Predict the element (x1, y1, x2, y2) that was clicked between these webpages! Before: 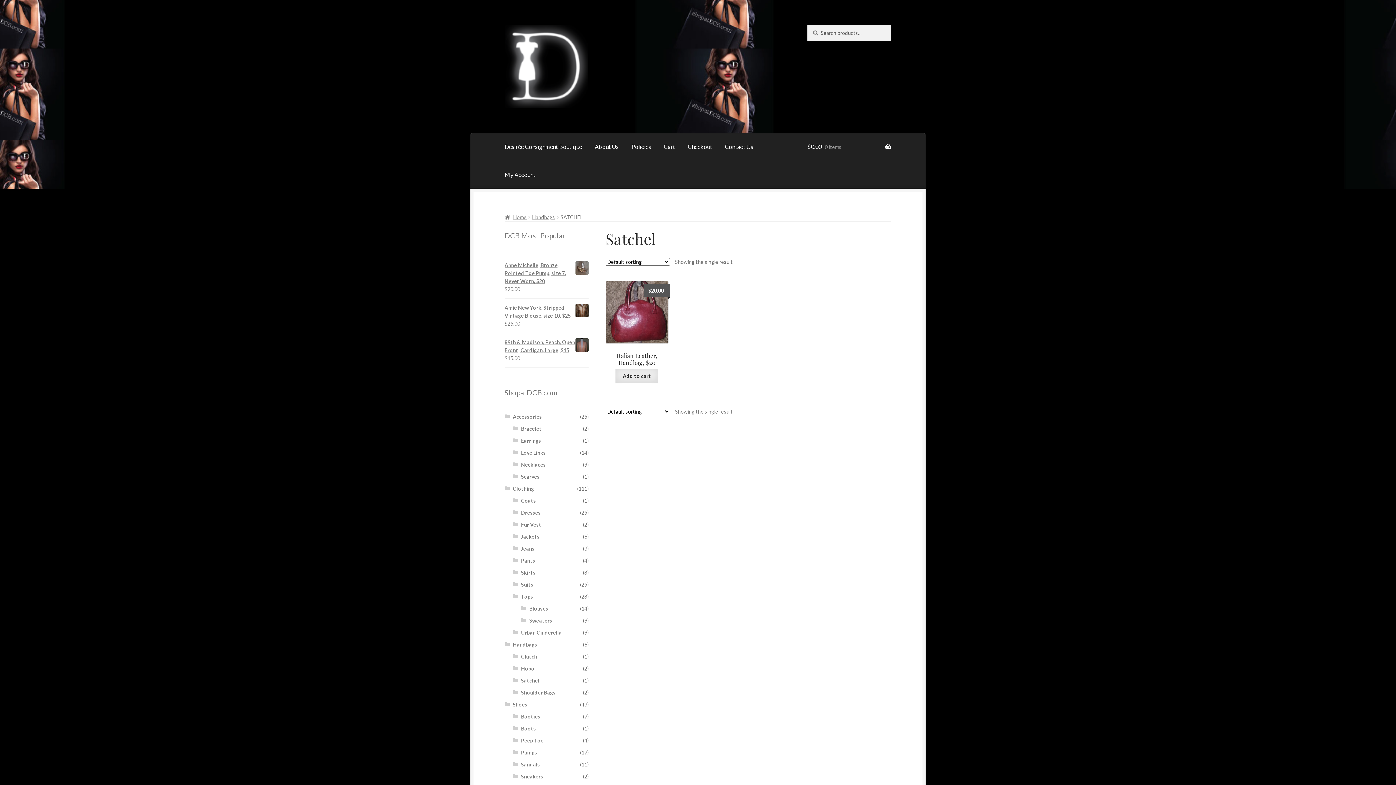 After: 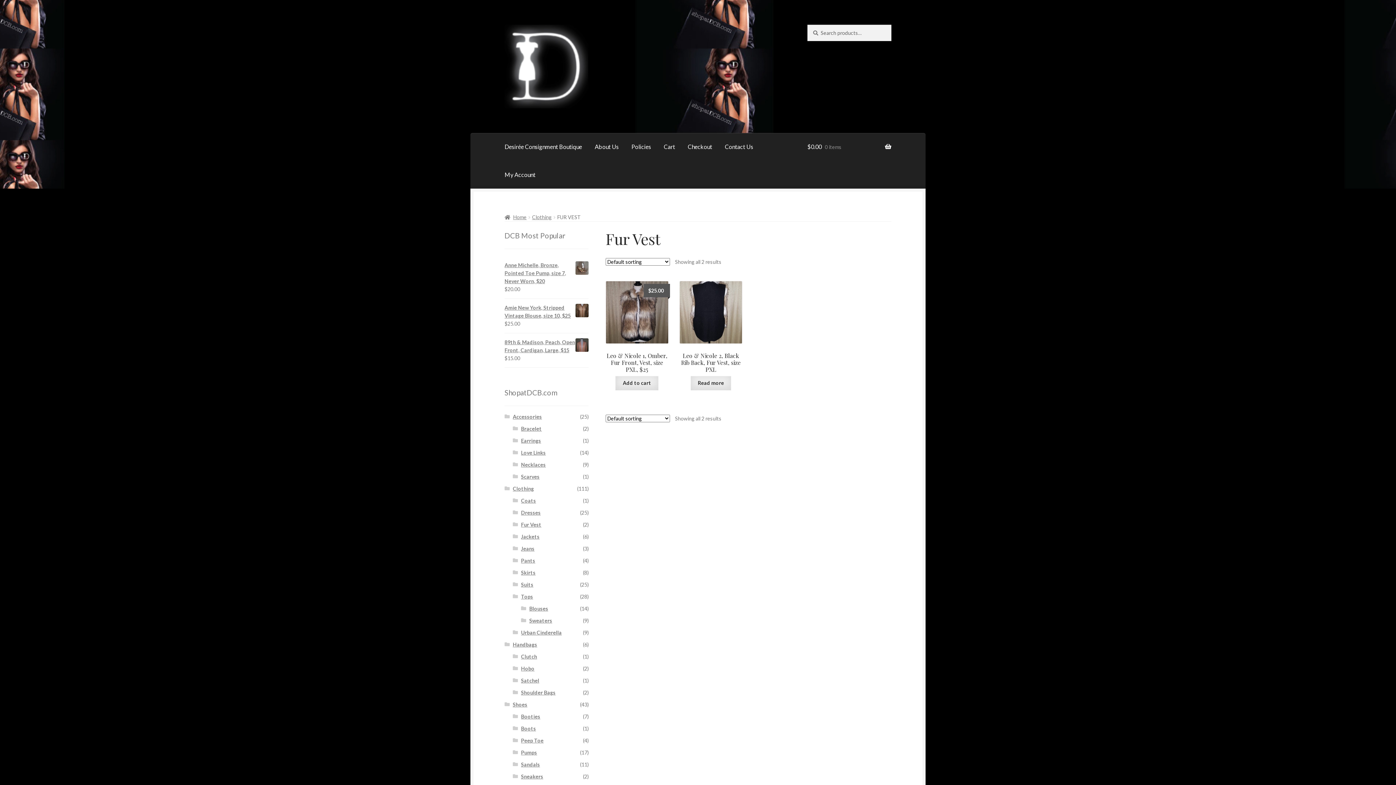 Action: label: Fur Vest bbox: (521, 521, 541, 527)